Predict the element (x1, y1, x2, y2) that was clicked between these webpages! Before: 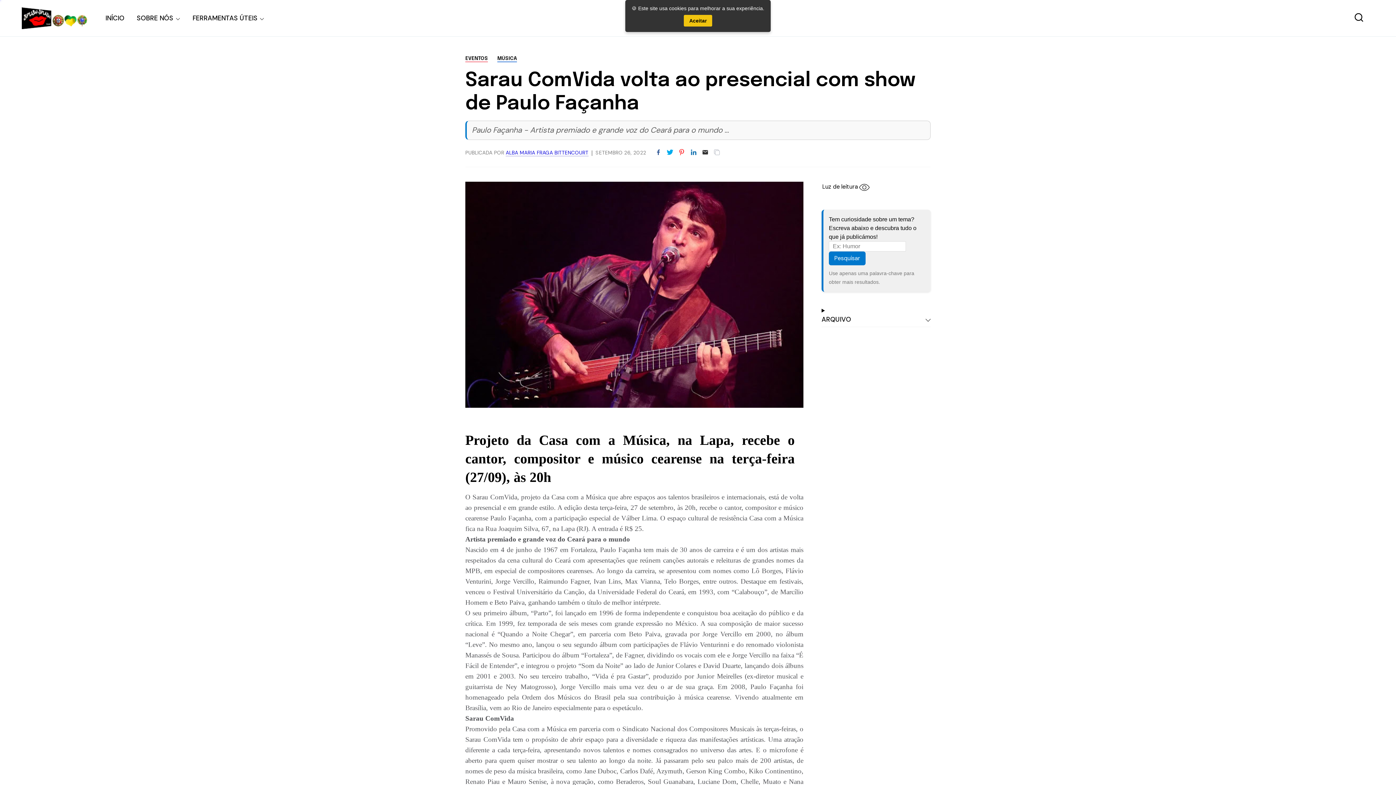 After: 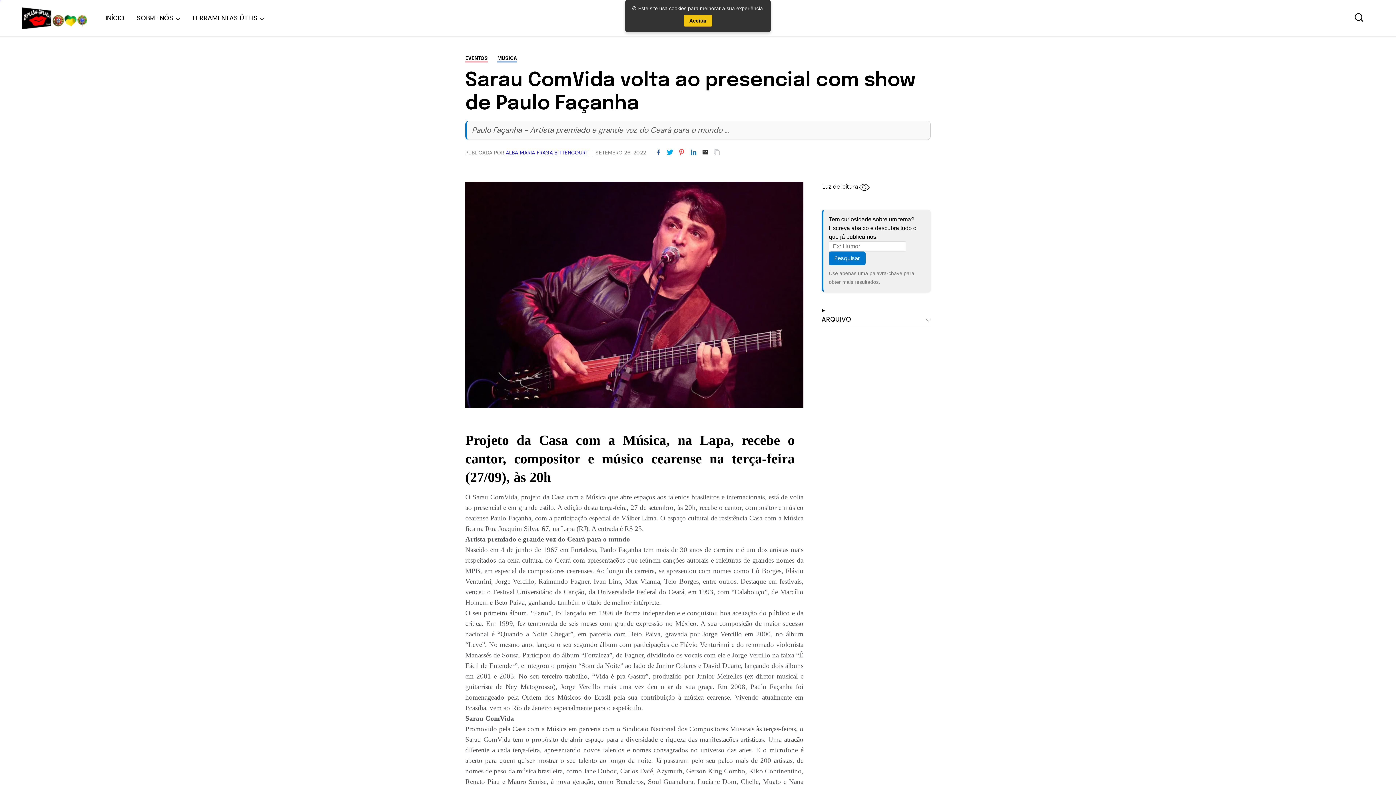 Action: label: SETEMBRO 26, 2022 bbox: (595, 149, 646, 156)